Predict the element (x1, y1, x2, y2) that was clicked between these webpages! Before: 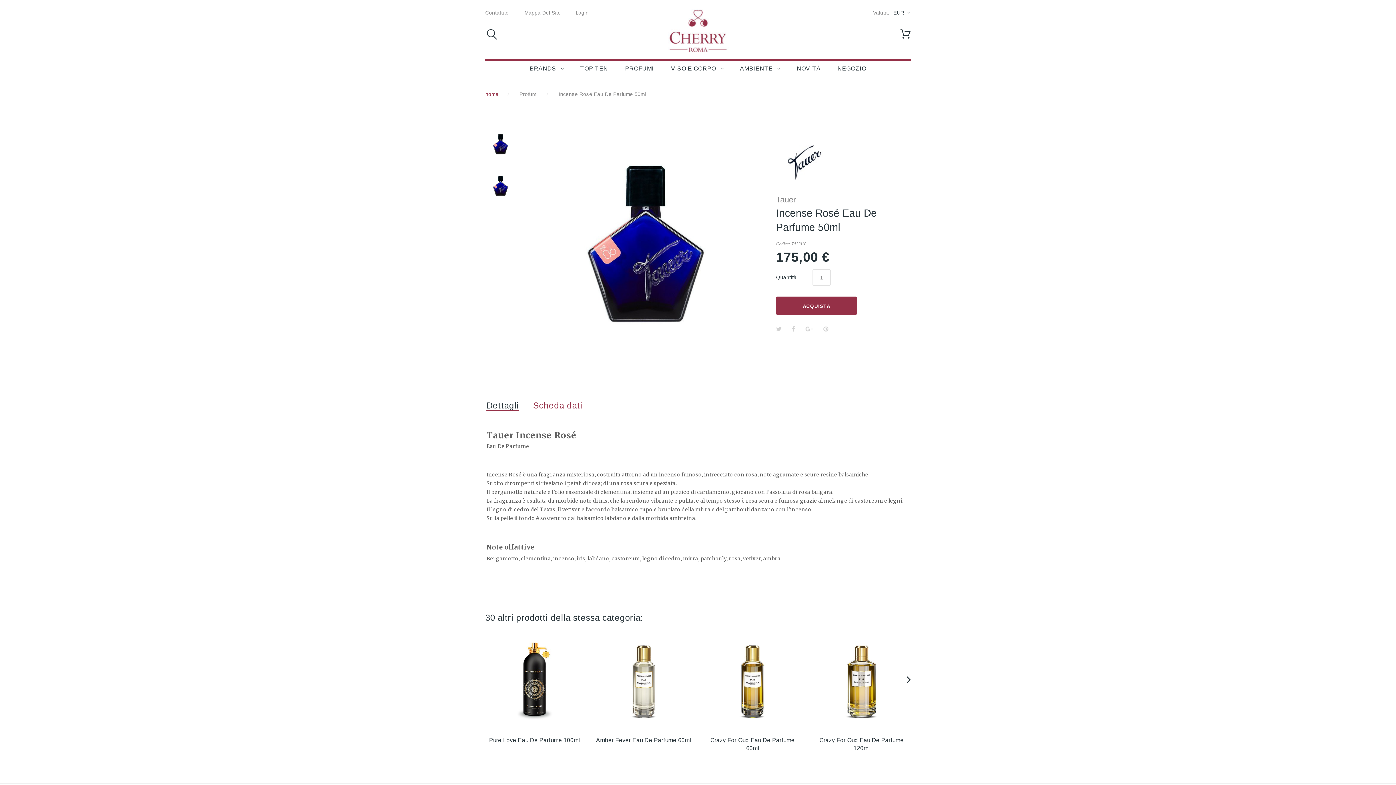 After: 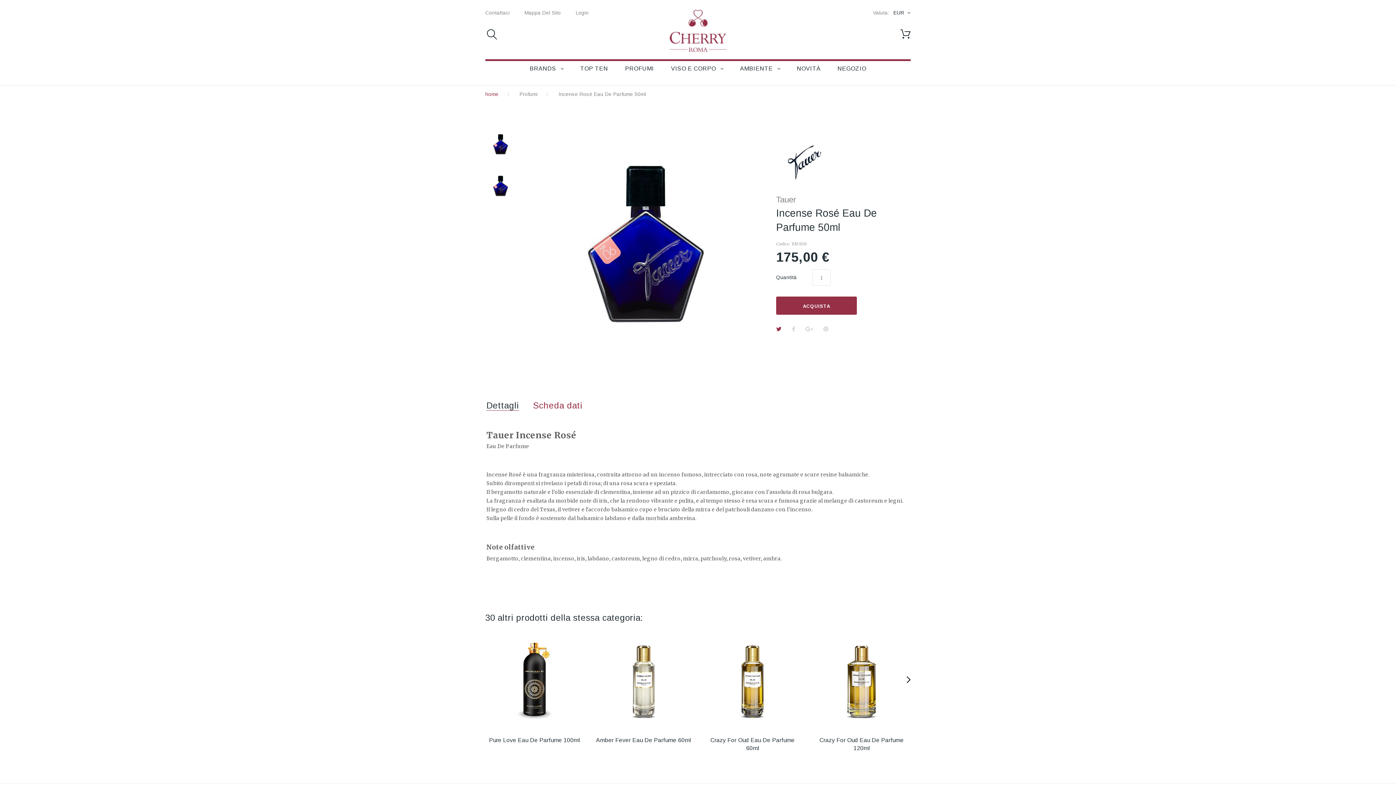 Action: bbox: (776, 325, 781, 332)